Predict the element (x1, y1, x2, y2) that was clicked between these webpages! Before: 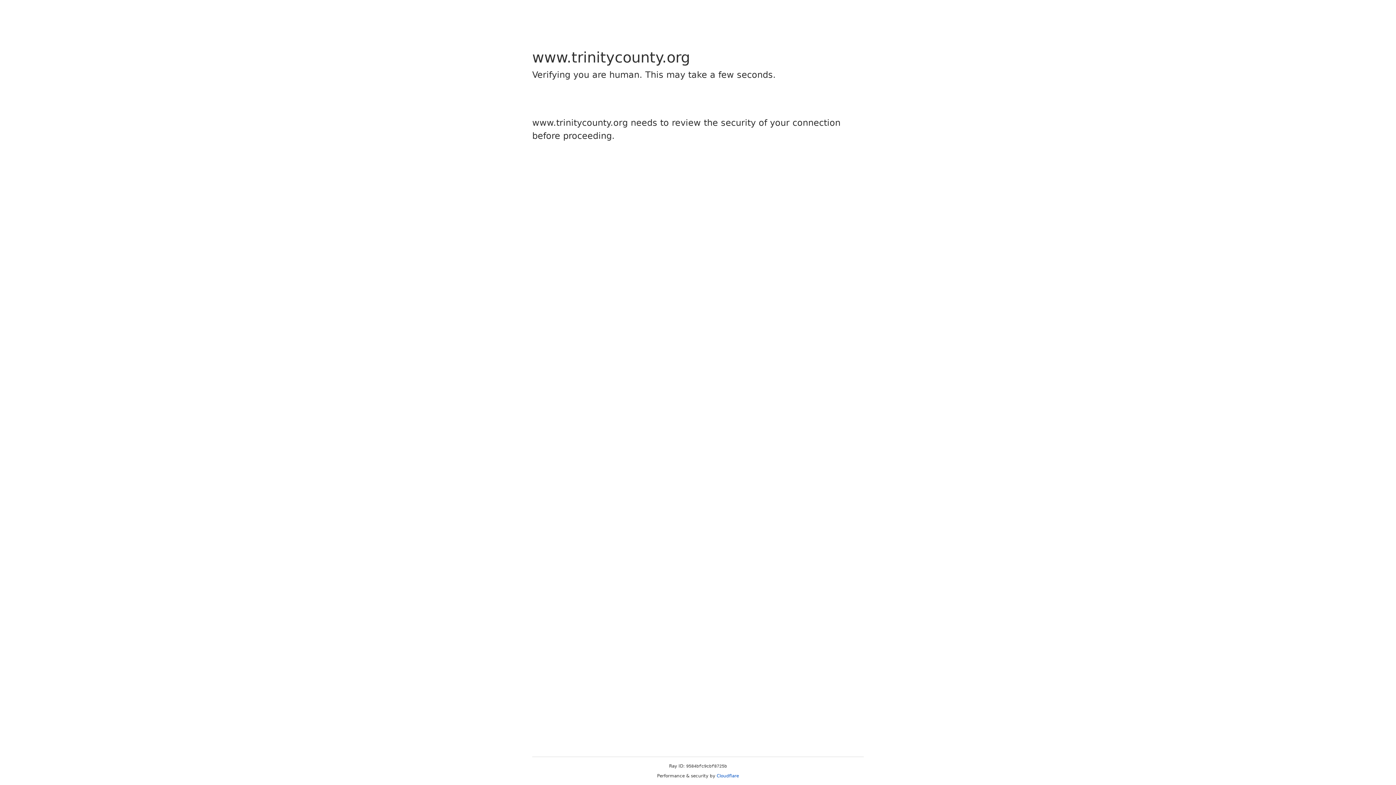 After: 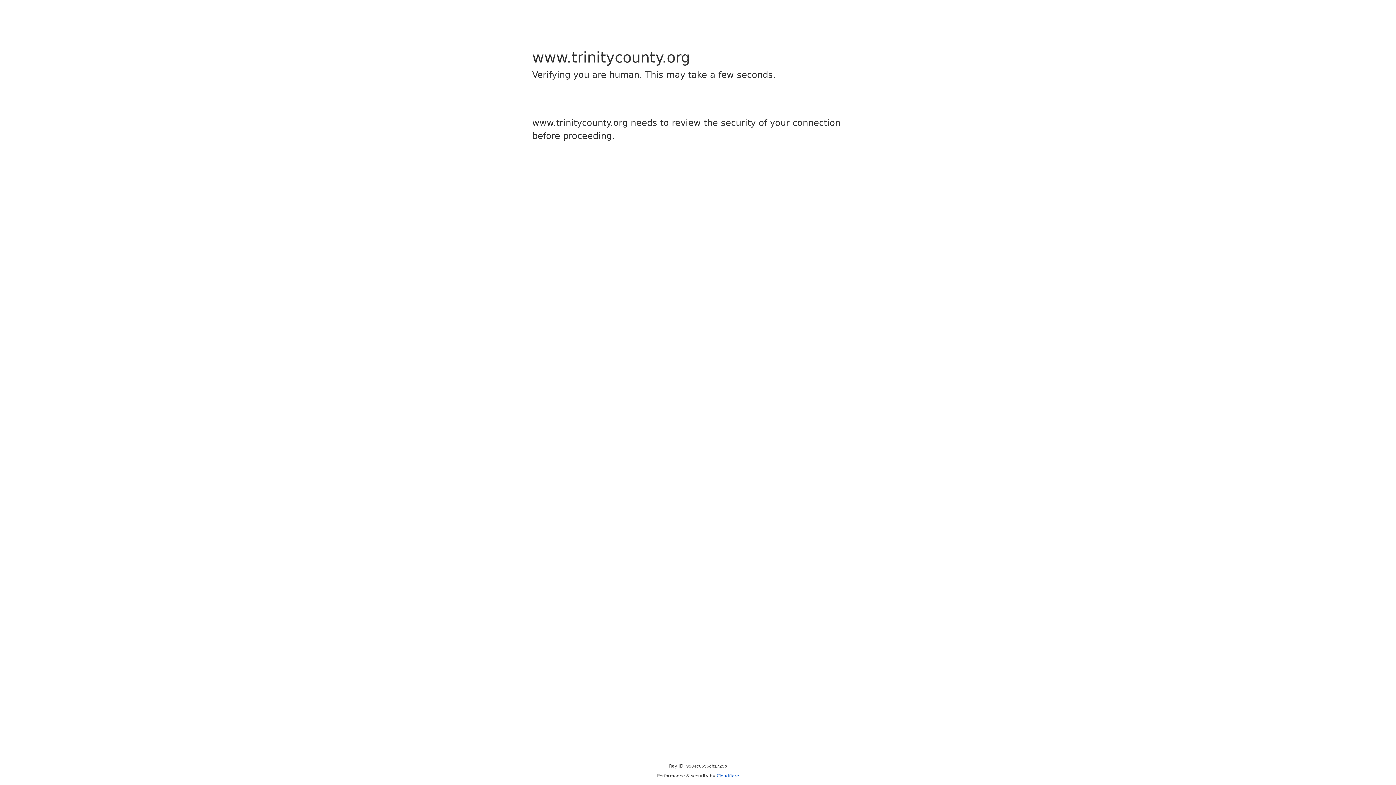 Action: label: Cloudflare bbox: (716, 773, 739, 778)